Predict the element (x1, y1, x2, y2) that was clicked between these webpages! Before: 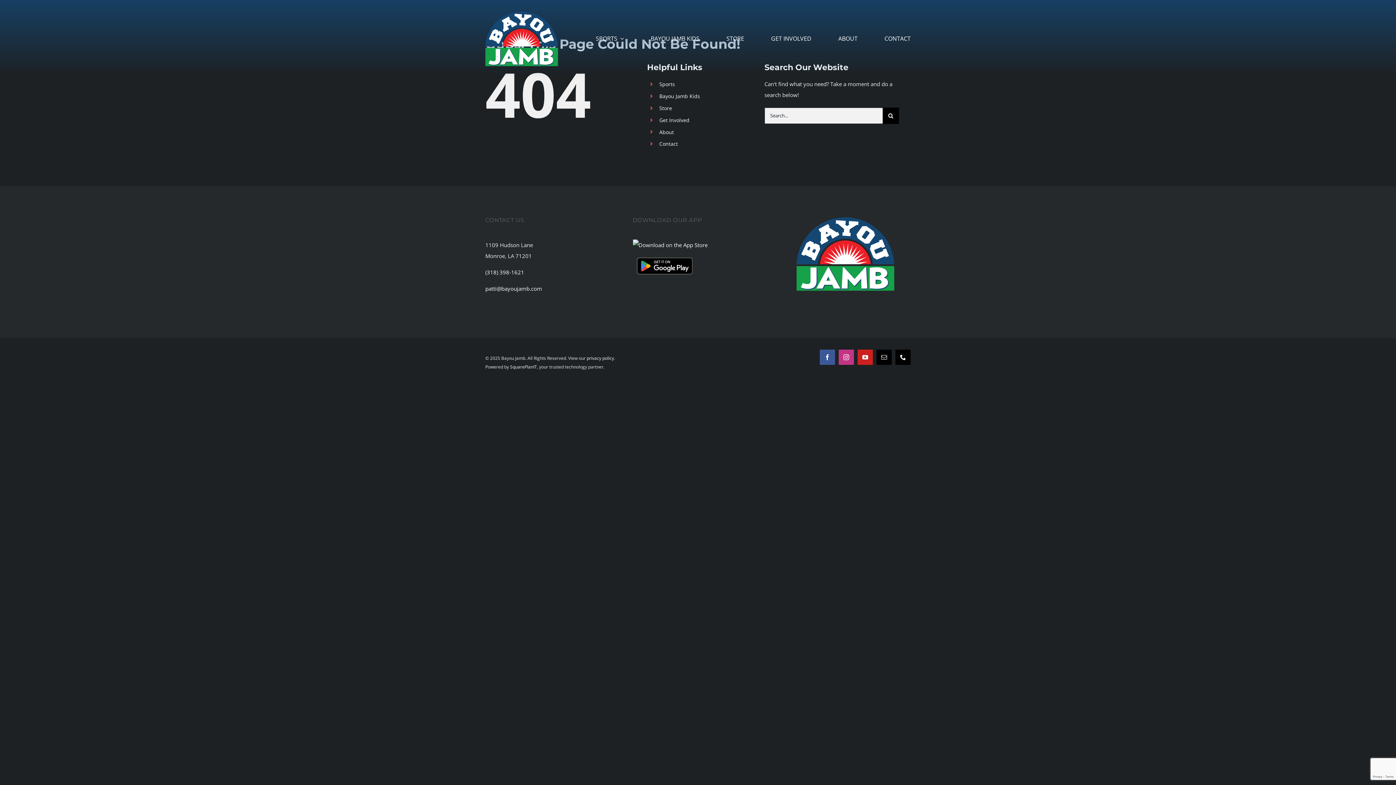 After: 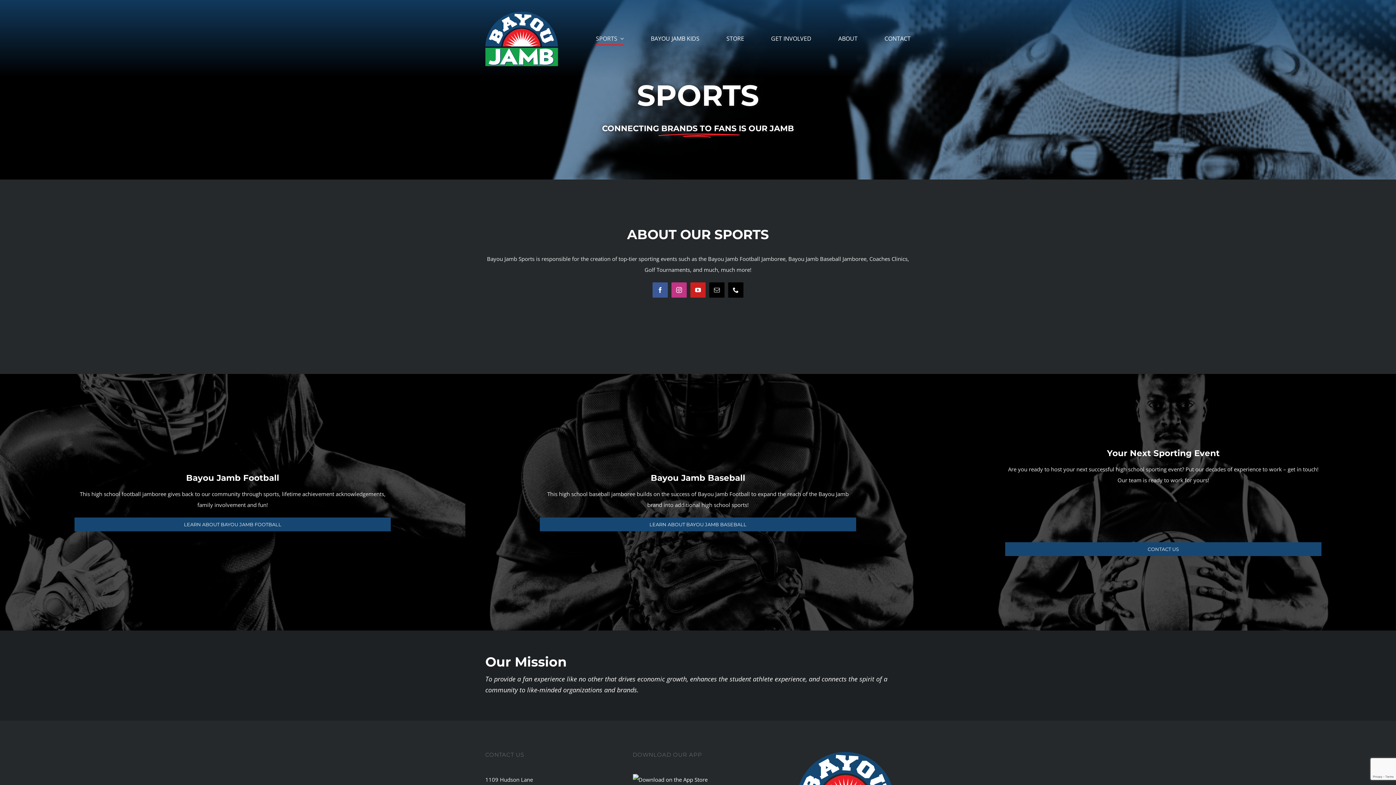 Action: label: Sports bbox: (659, 80, 675, 87)